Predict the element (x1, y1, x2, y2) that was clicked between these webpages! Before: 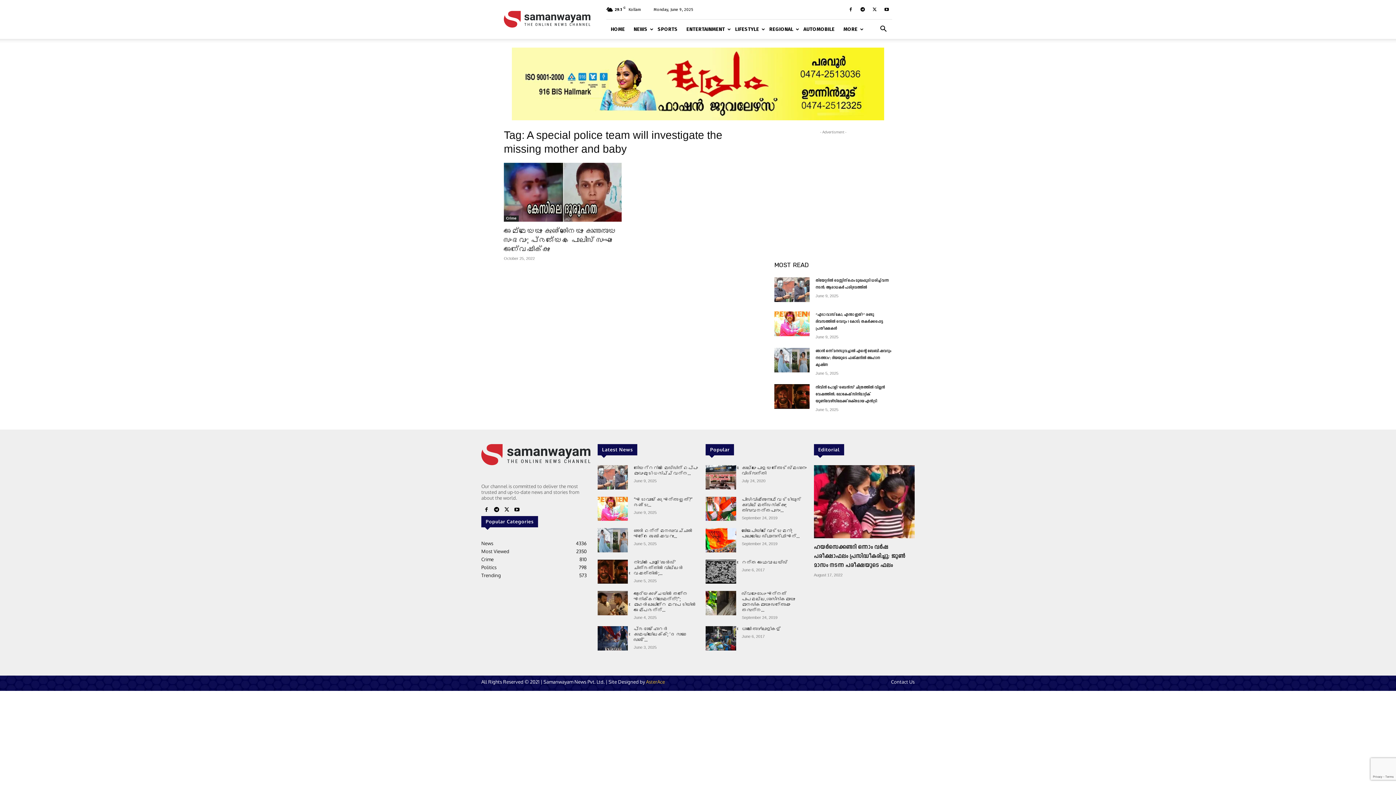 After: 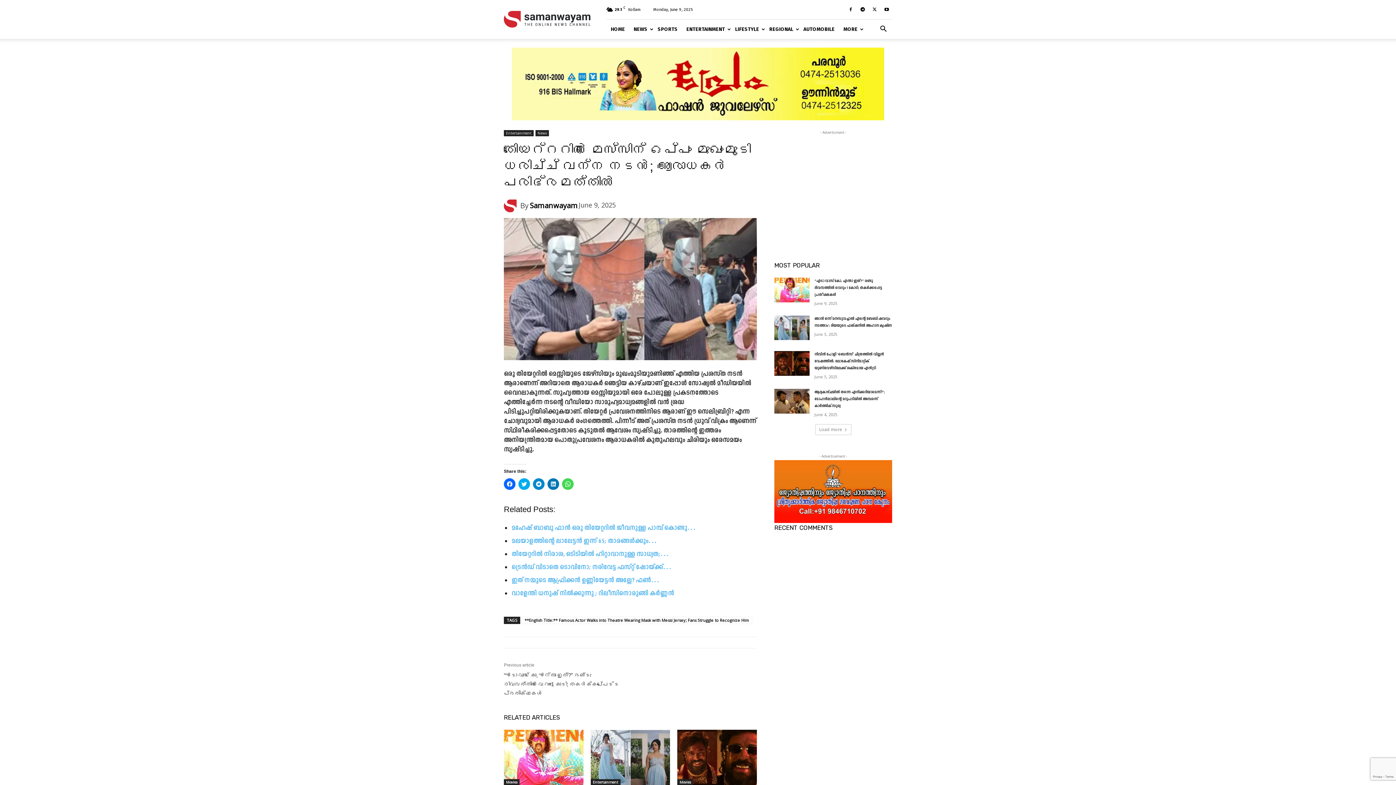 Action: bbox: (774, 277, 809, 302)